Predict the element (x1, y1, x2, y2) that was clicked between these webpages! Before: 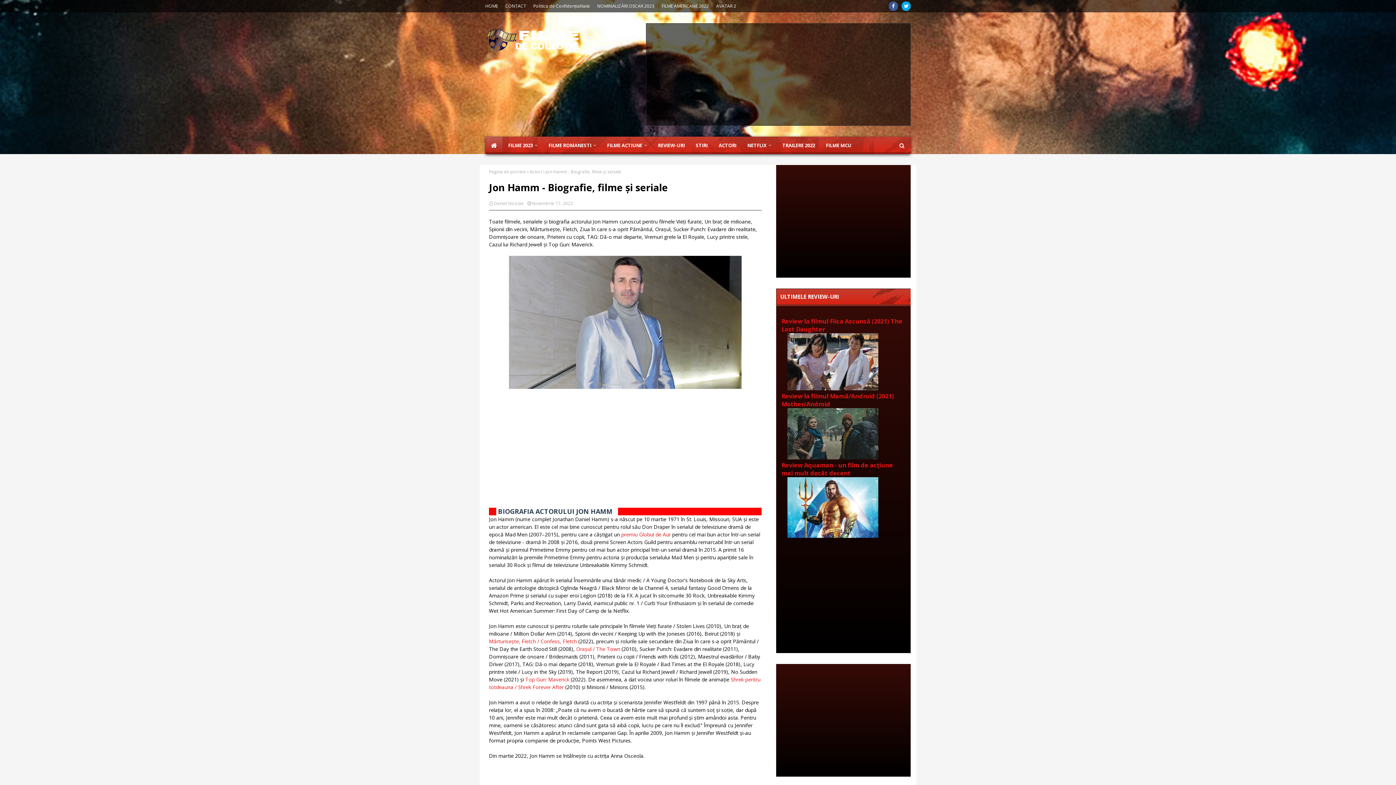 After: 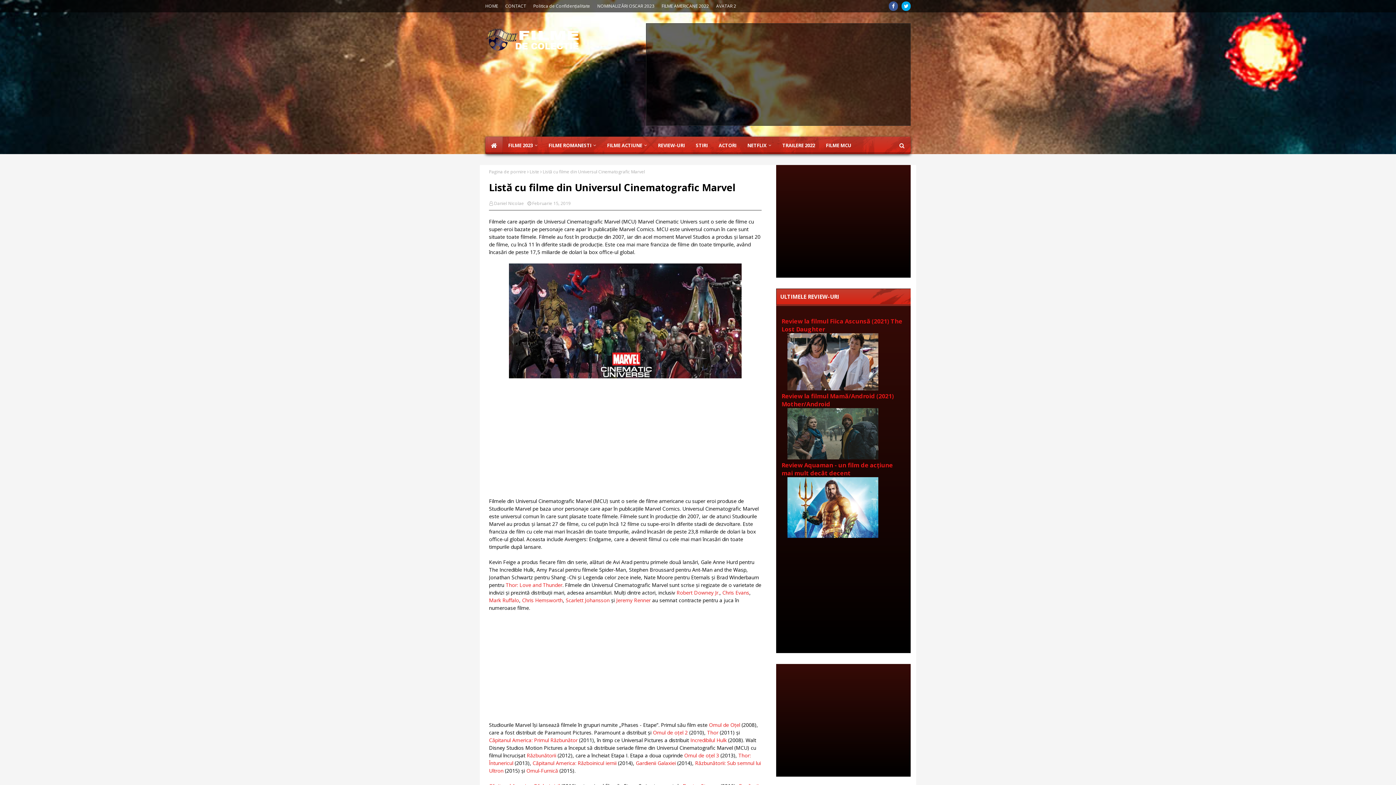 Action: bbox: (820, 136, 857, 154) label: FILME MCU